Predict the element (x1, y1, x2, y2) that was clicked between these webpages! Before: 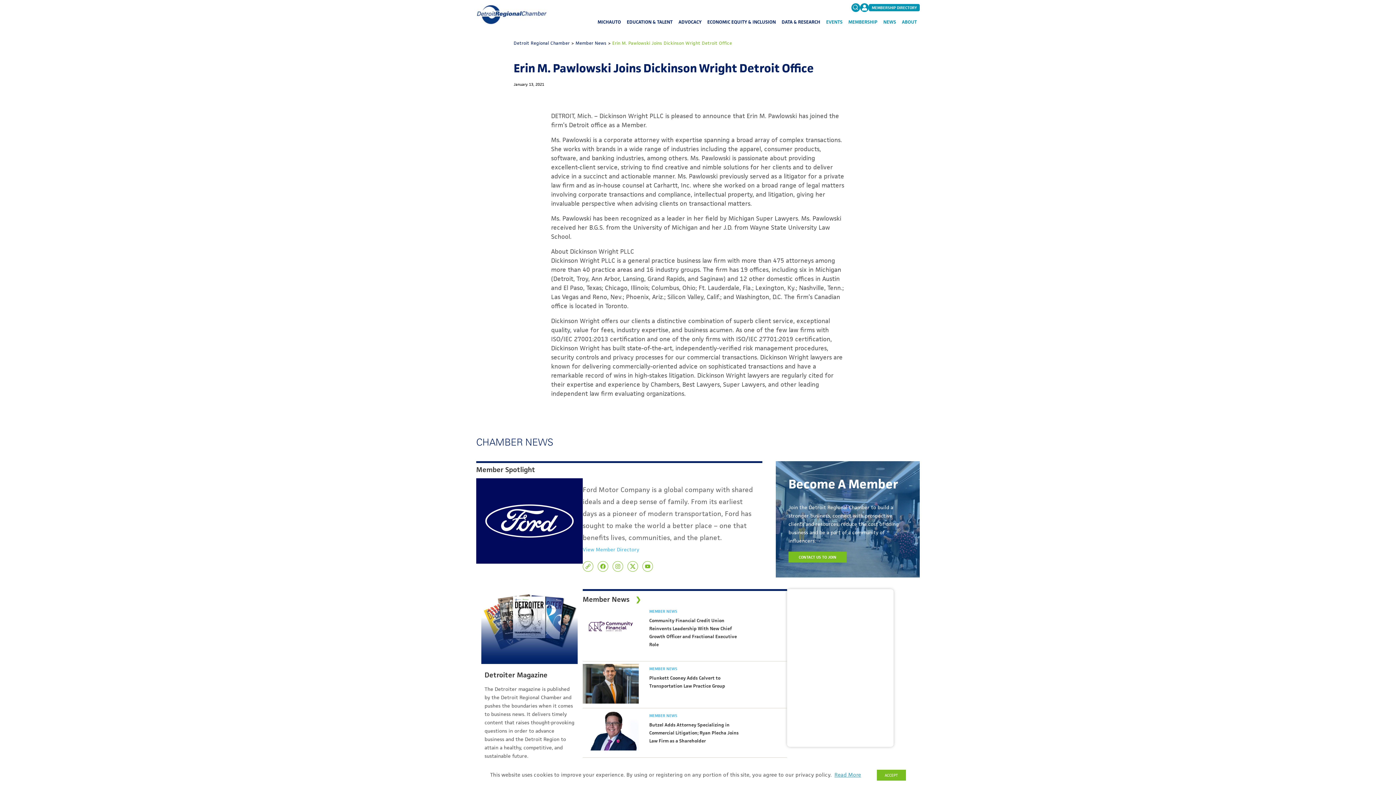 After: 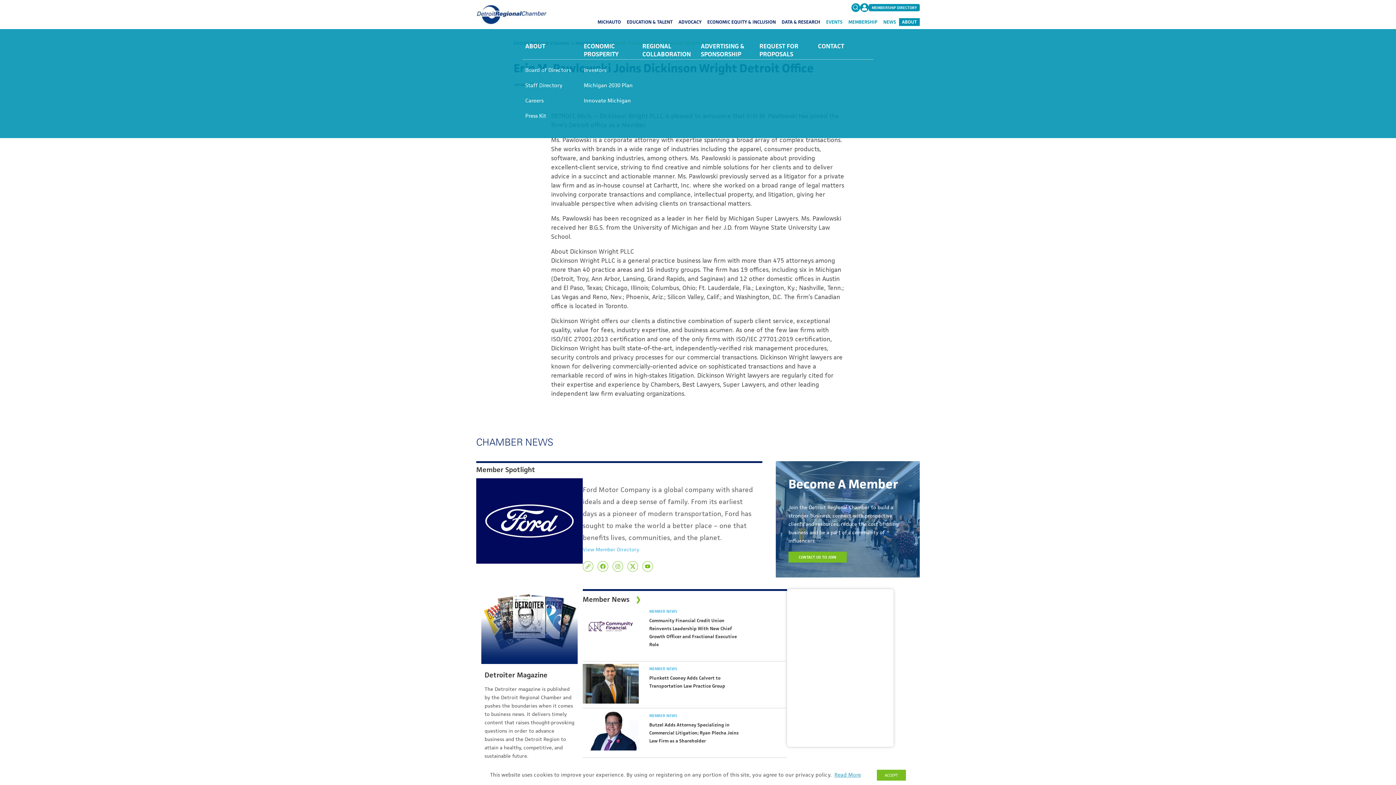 Action: label: ABOUT bbox: (899, 18, 920, 26)